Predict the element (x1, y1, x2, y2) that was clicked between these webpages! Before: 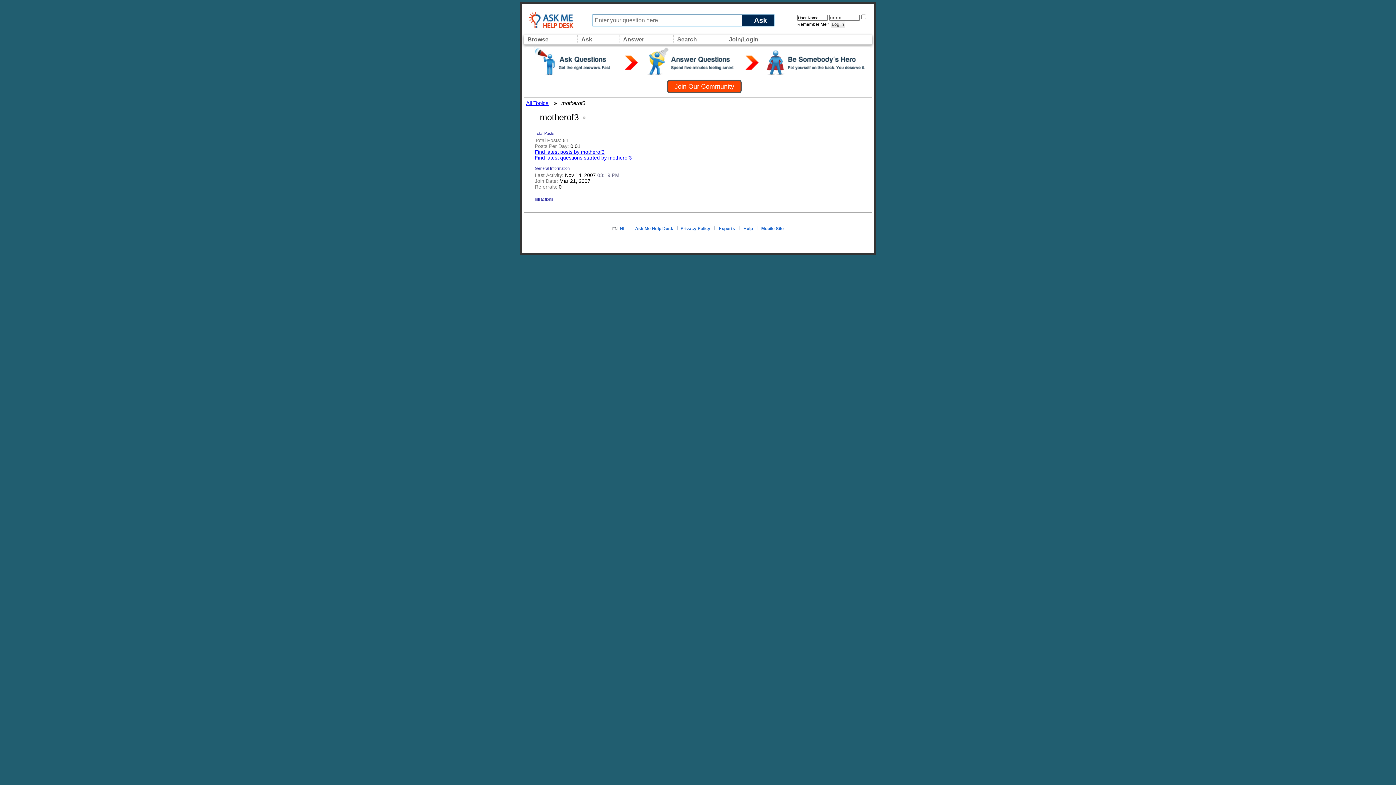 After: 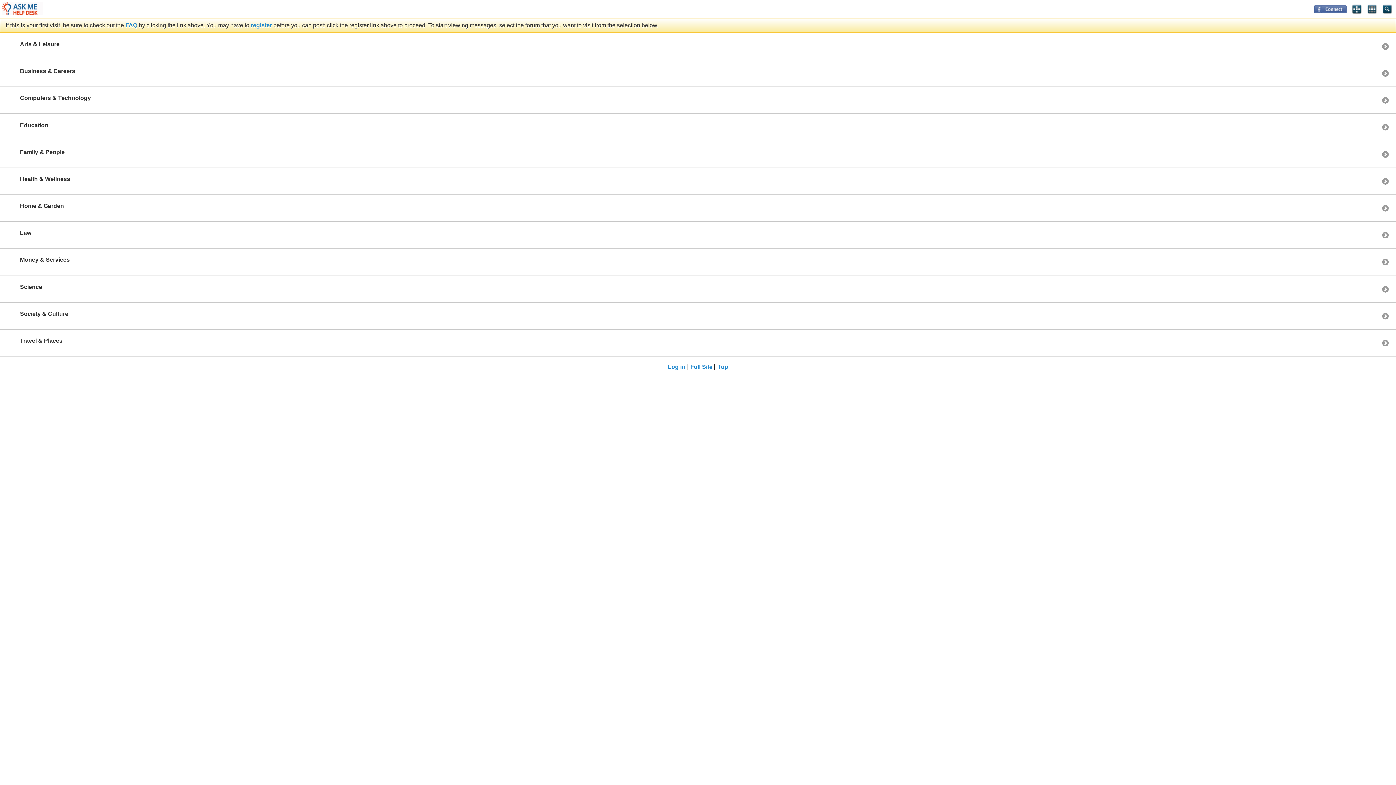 Action: bbox: (761, 226, 784, 231) label: Mobile Site